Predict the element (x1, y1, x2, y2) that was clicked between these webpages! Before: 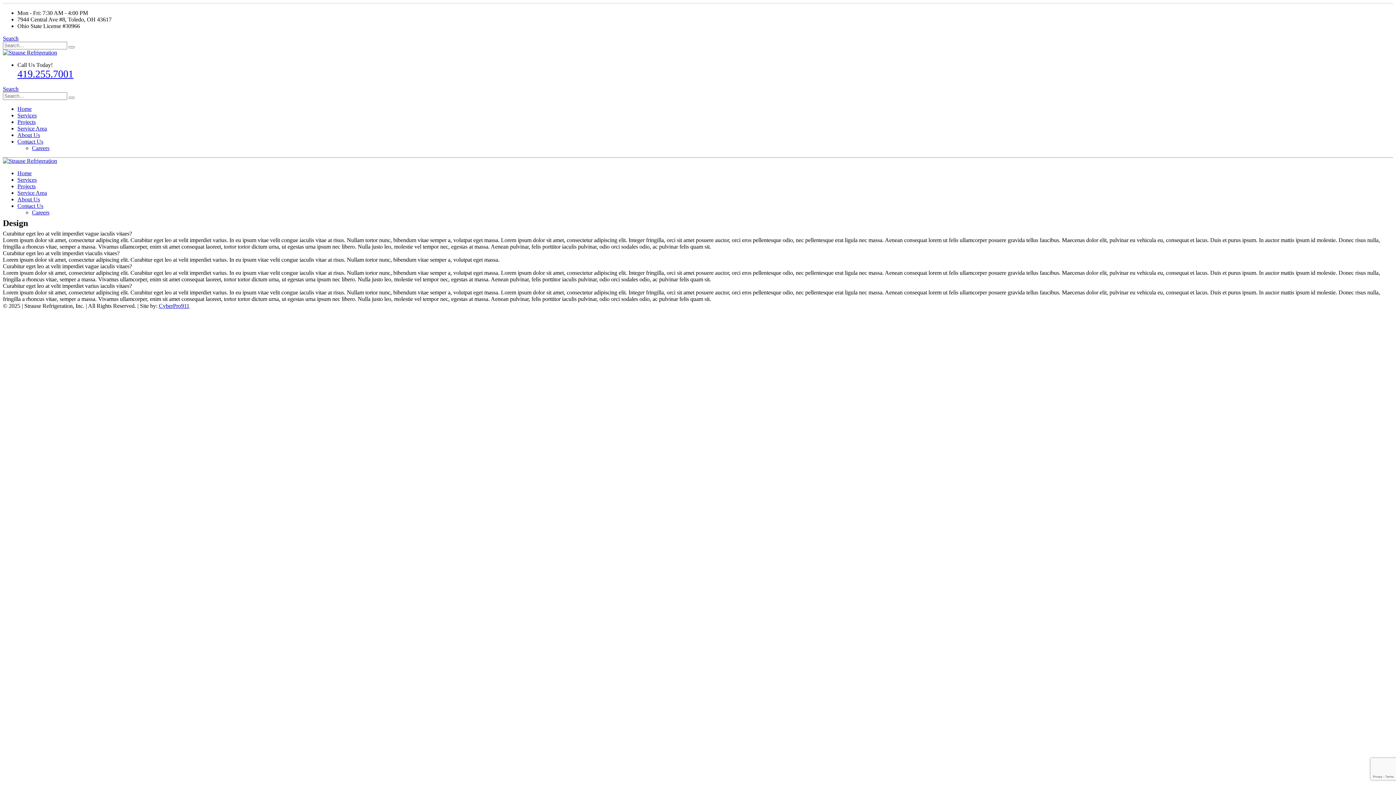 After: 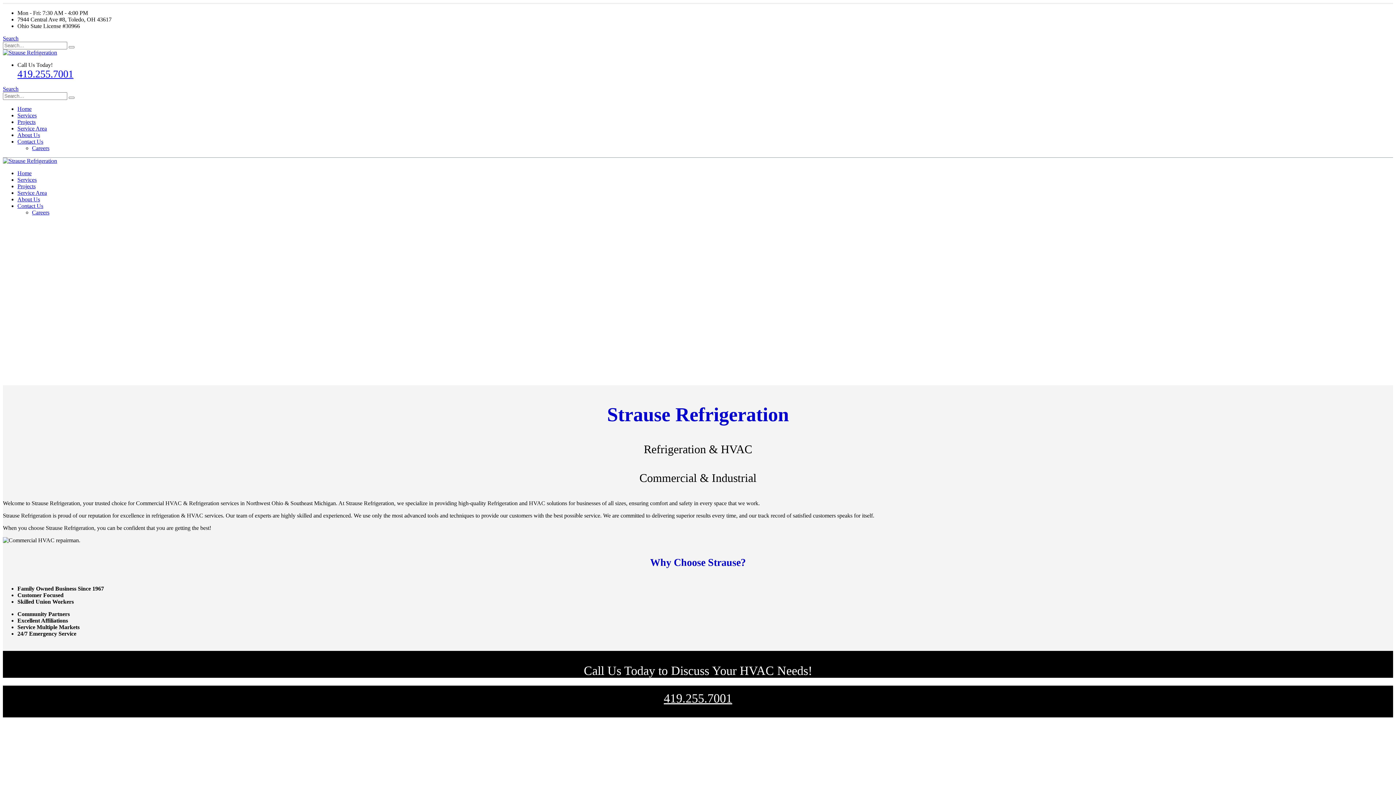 Action: label: Home bbox: (17, 170, 31, 176)